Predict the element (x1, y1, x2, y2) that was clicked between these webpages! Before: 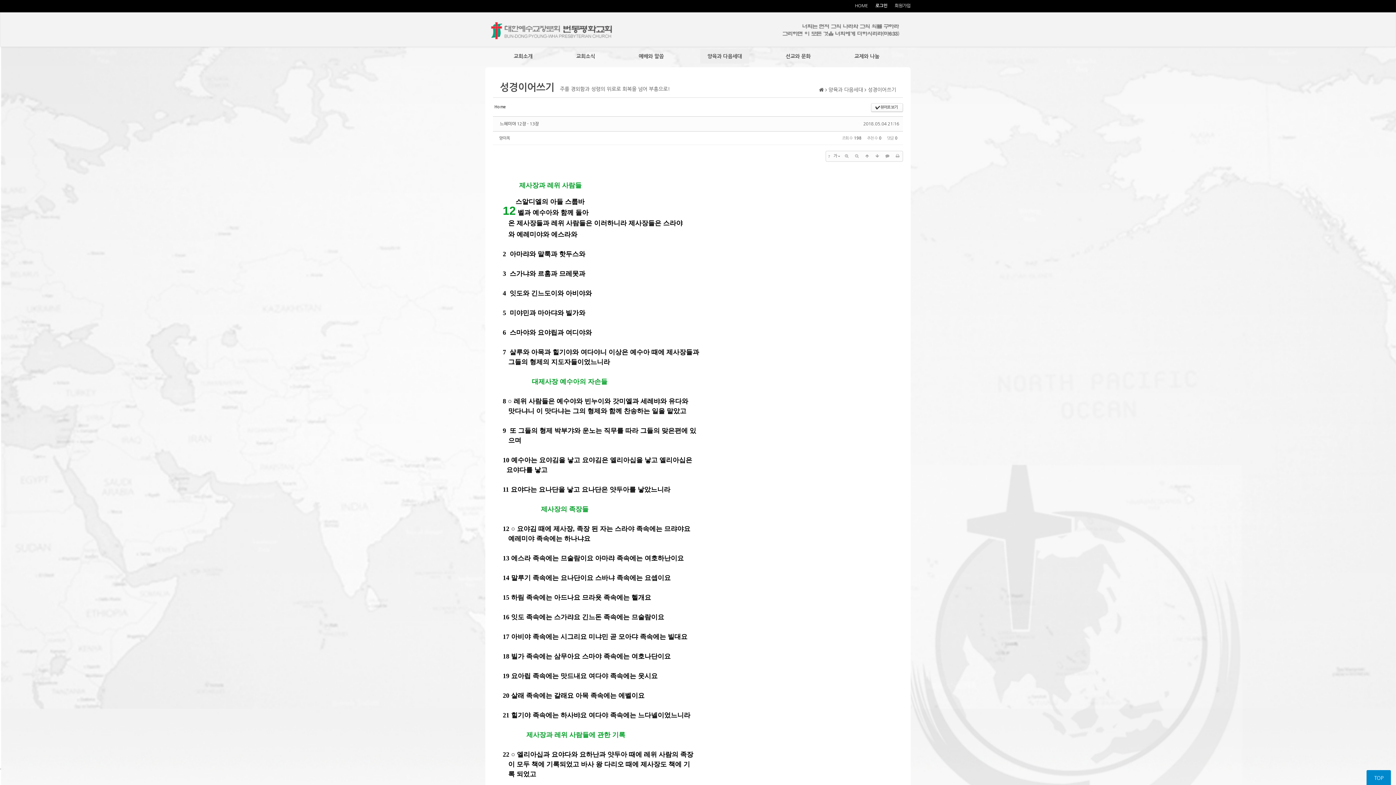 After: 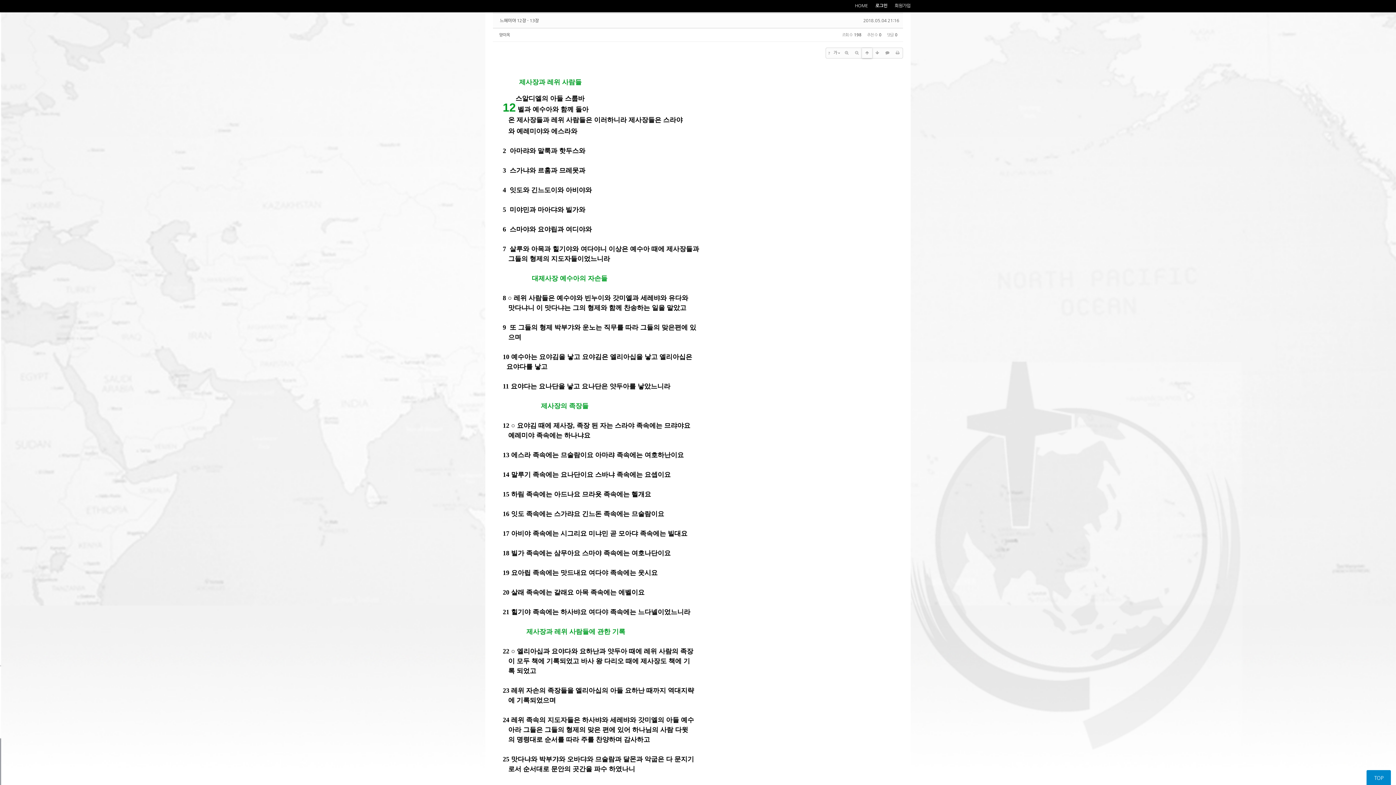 Action: bbox: (862, 151, 872, 161)